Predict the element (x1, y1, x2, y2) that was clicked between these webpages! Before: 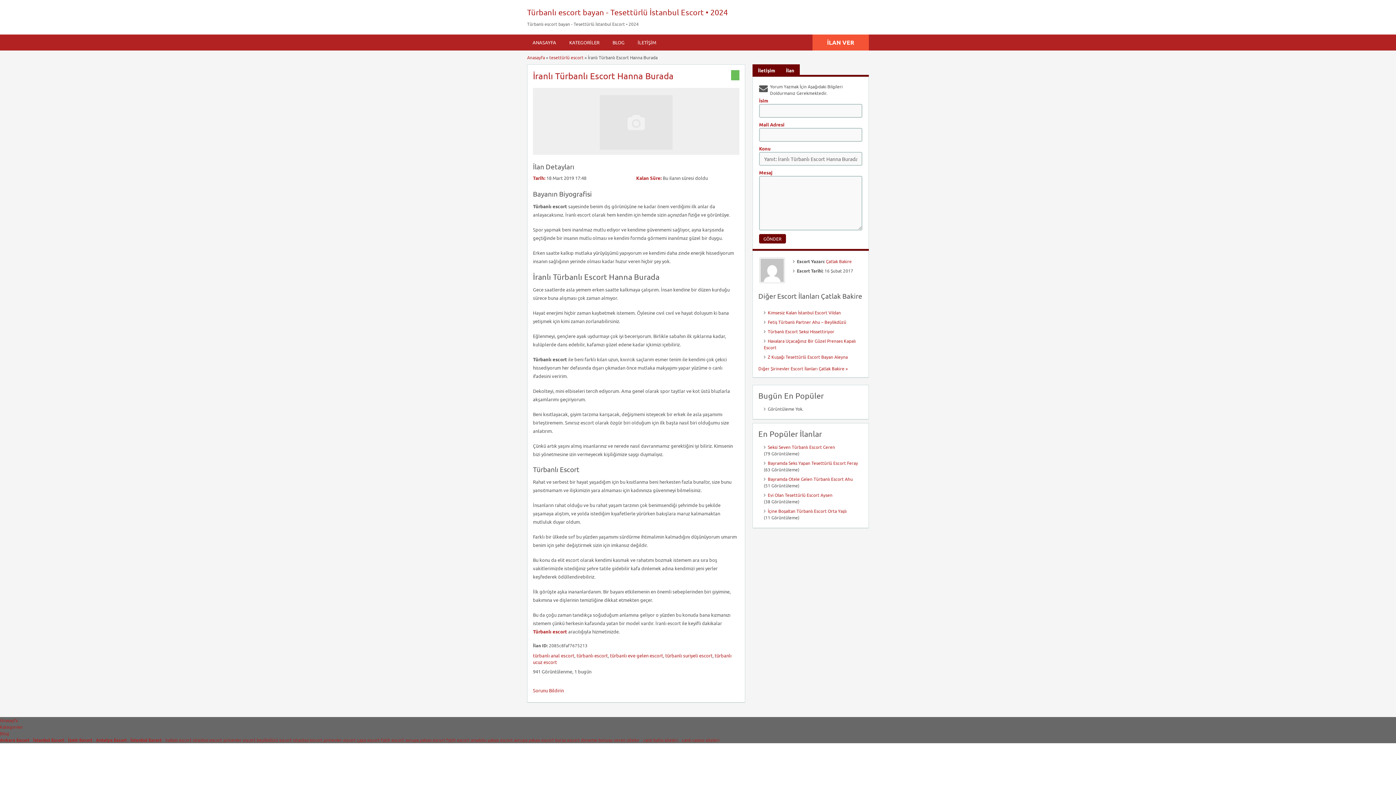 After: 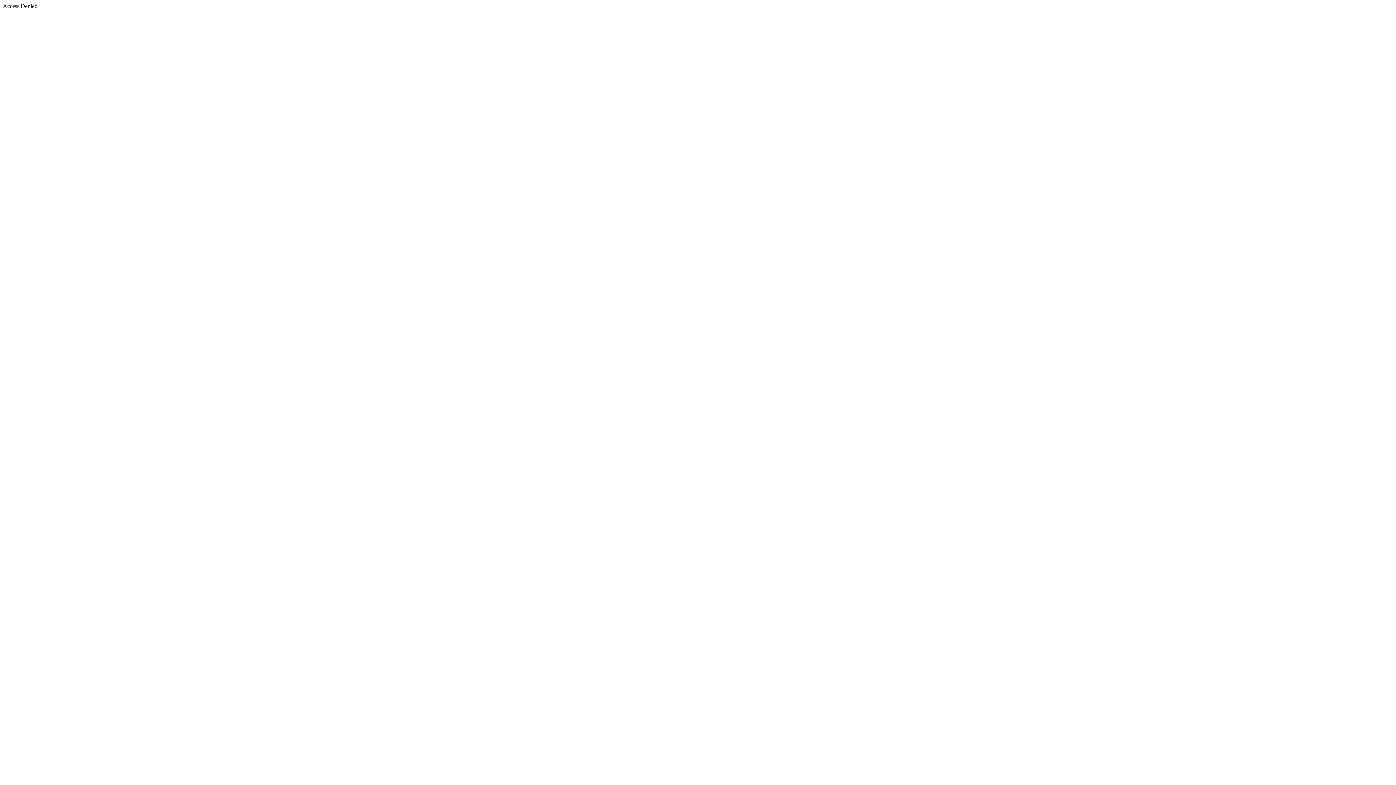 Action: bbox: (33, 737, 64, 743) label: İstanbul Escort